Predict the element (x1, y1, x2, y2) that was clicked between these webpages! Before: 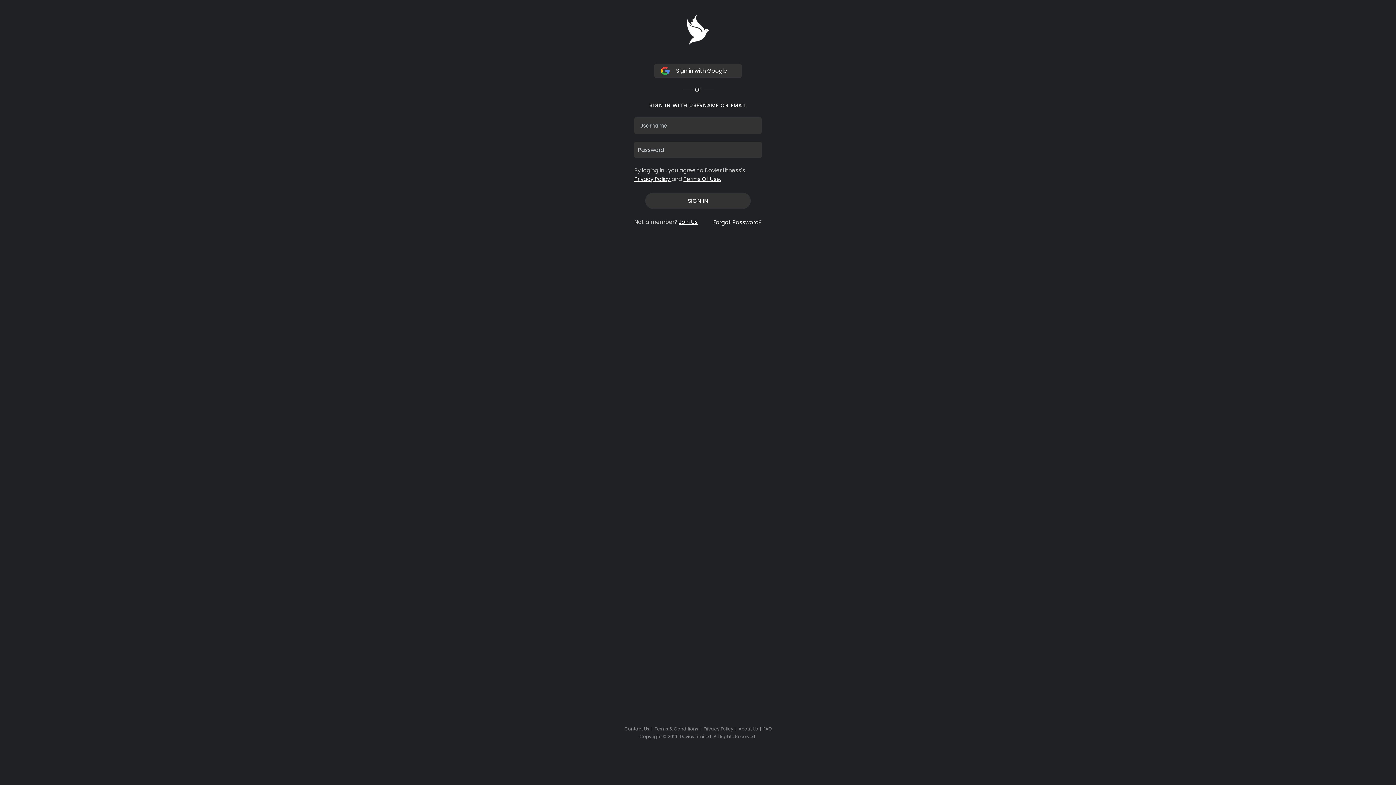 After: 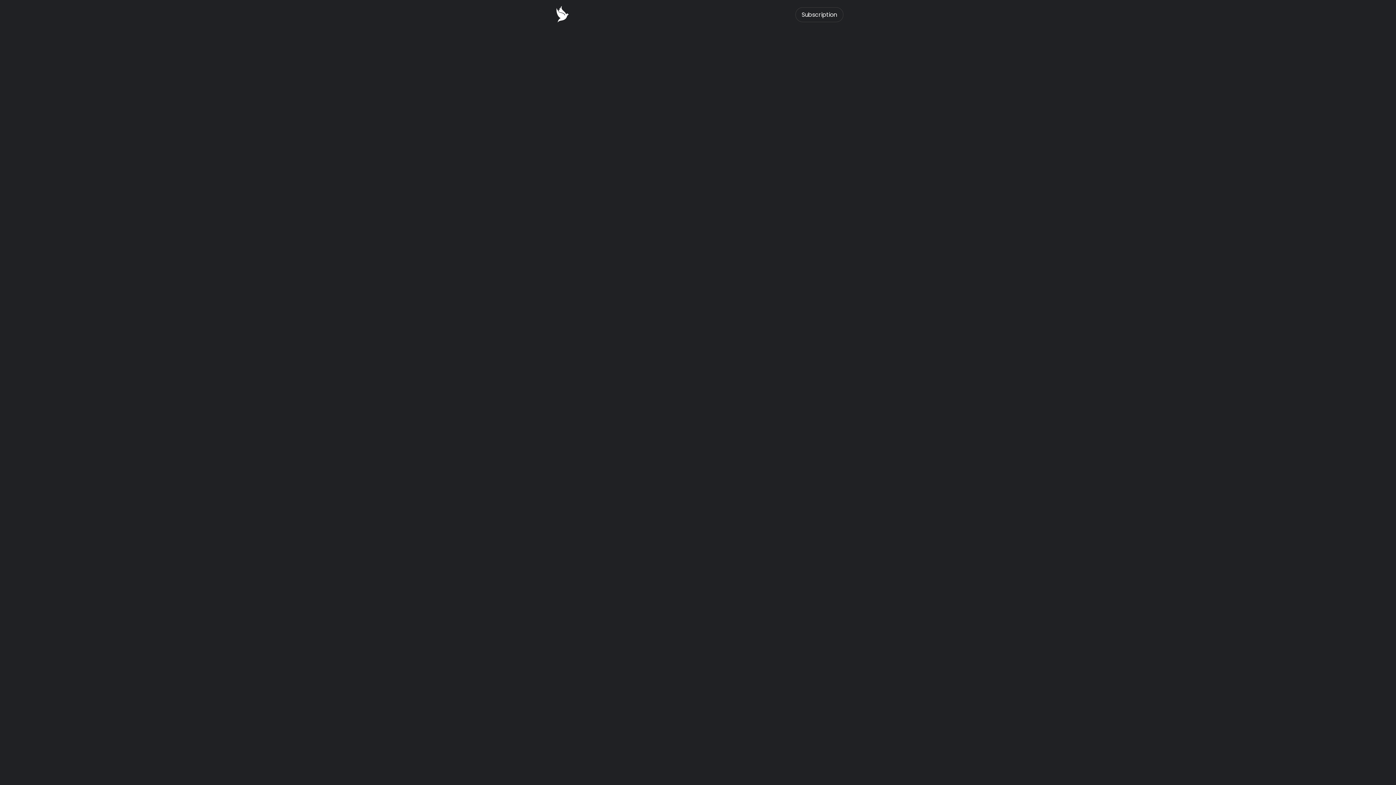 Action: label: FAQ bbox: (762, 726, 772, 732)